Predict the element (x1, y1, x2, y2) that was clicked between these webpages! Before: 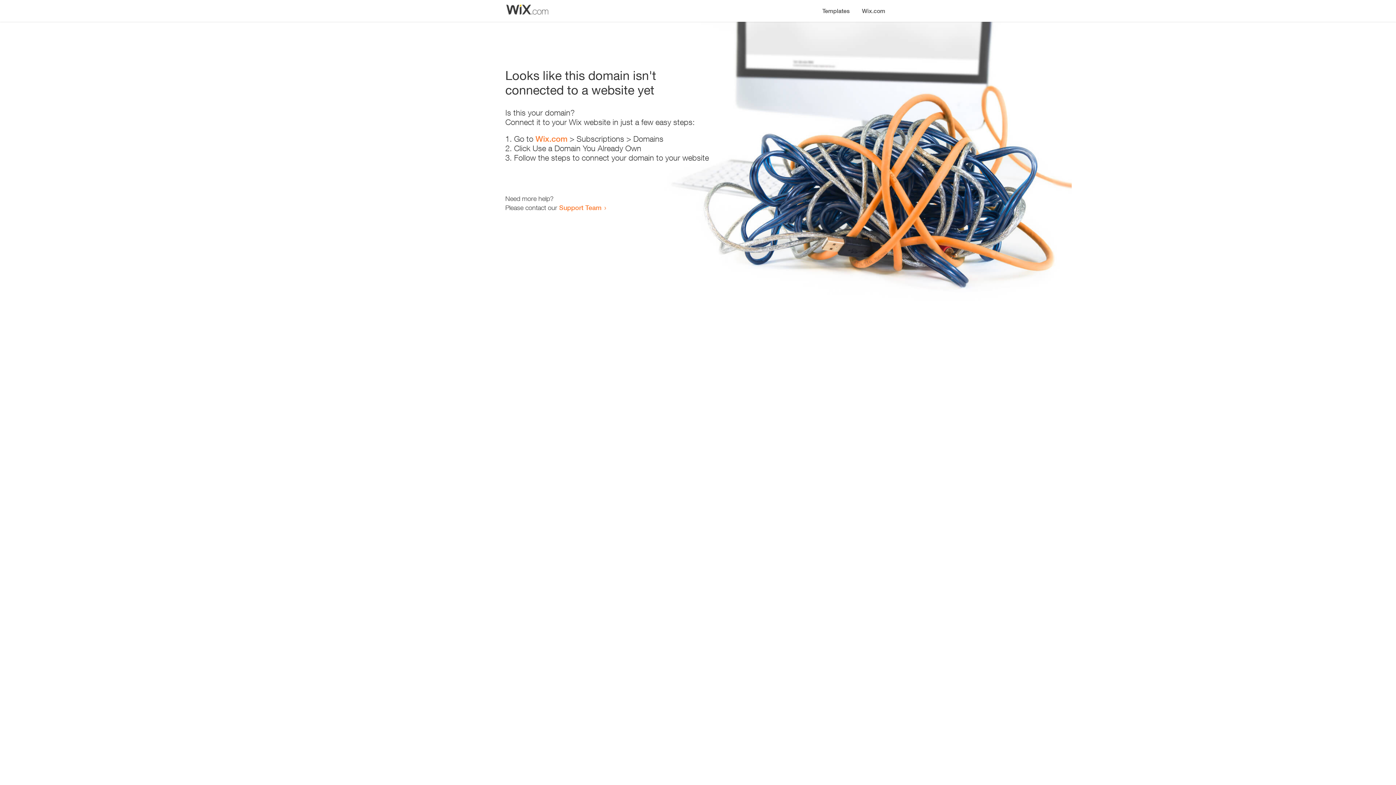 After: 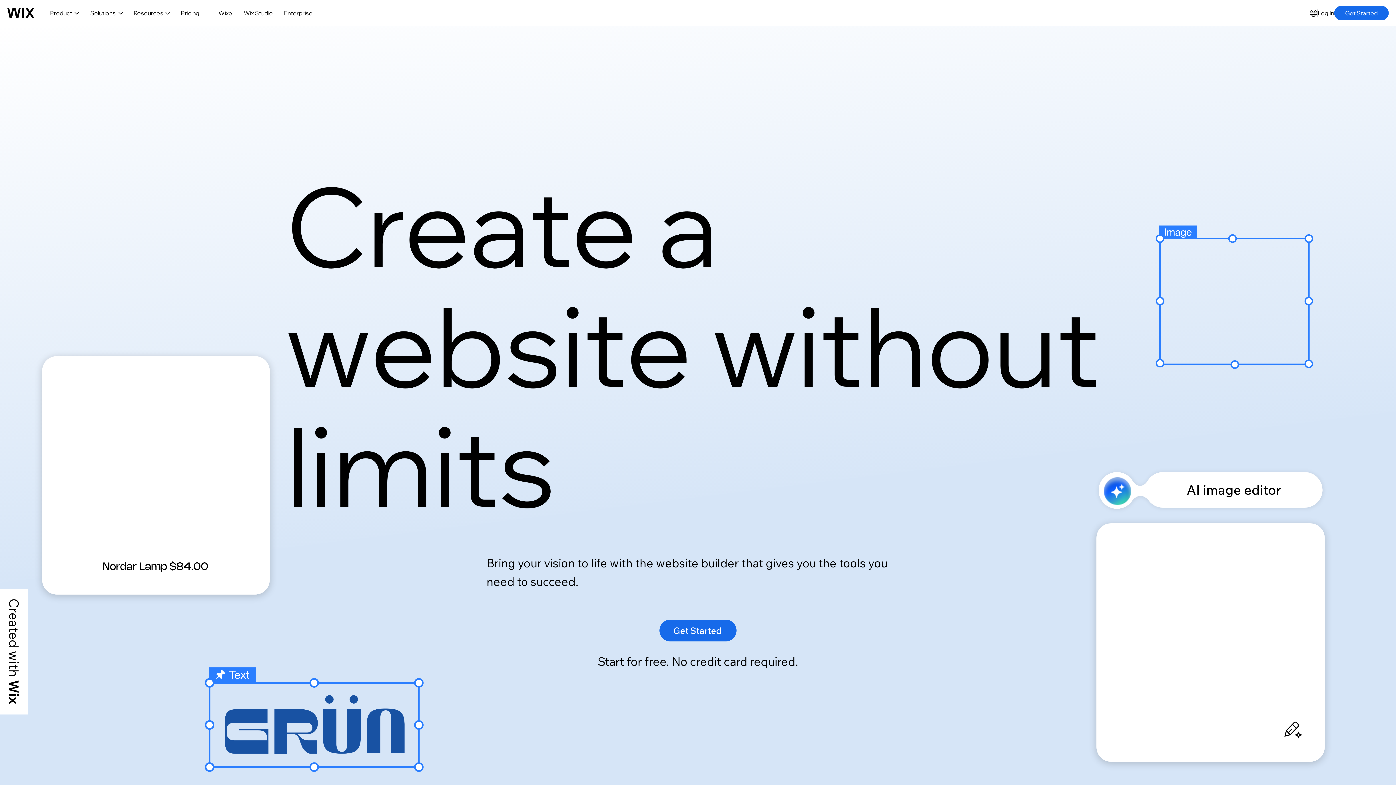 Action: bbox: (535, 134, 567, 143) label: Wix.com